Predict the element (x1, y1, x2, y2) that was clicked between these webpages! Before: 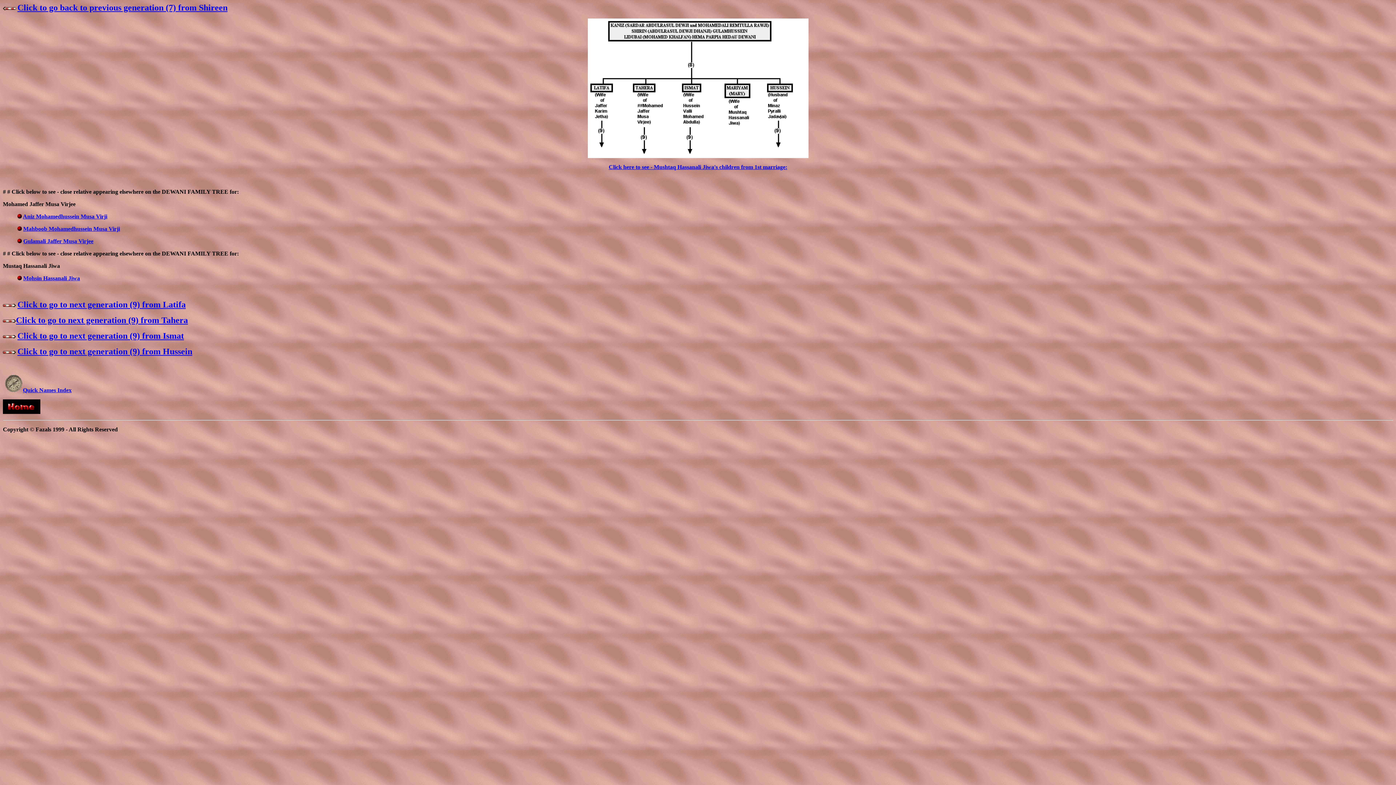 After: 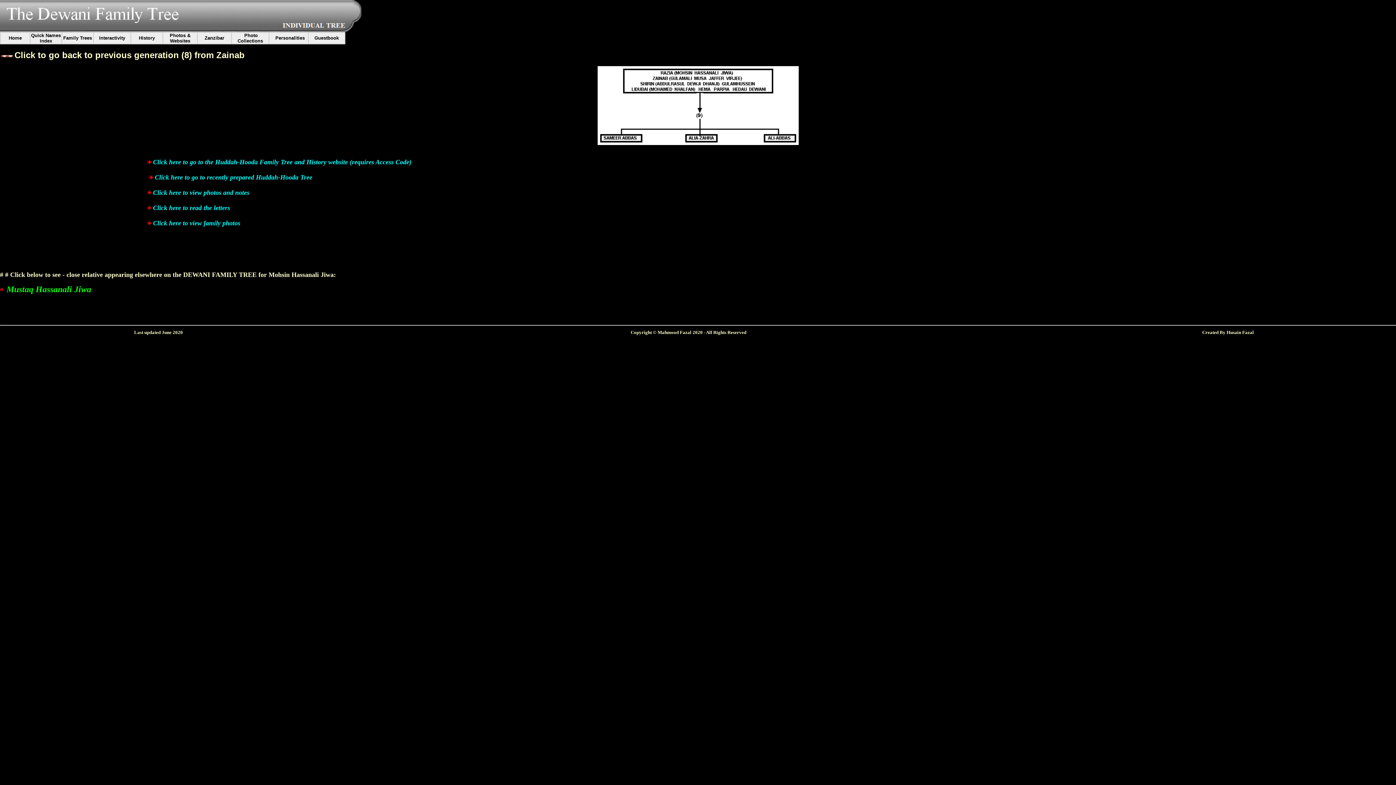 Action: bbox: (23, 275, 80, 281) label: Mohsin Hassanali Jiwa